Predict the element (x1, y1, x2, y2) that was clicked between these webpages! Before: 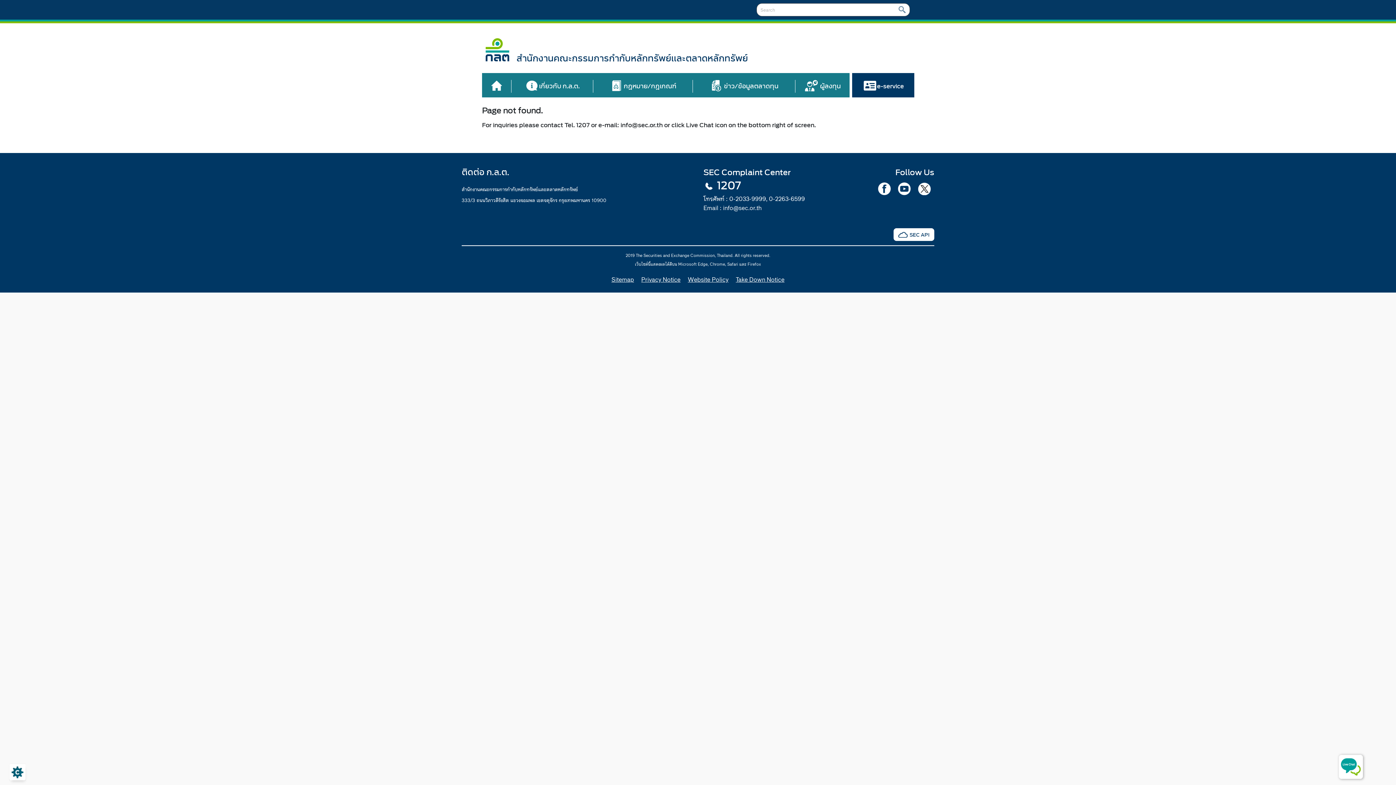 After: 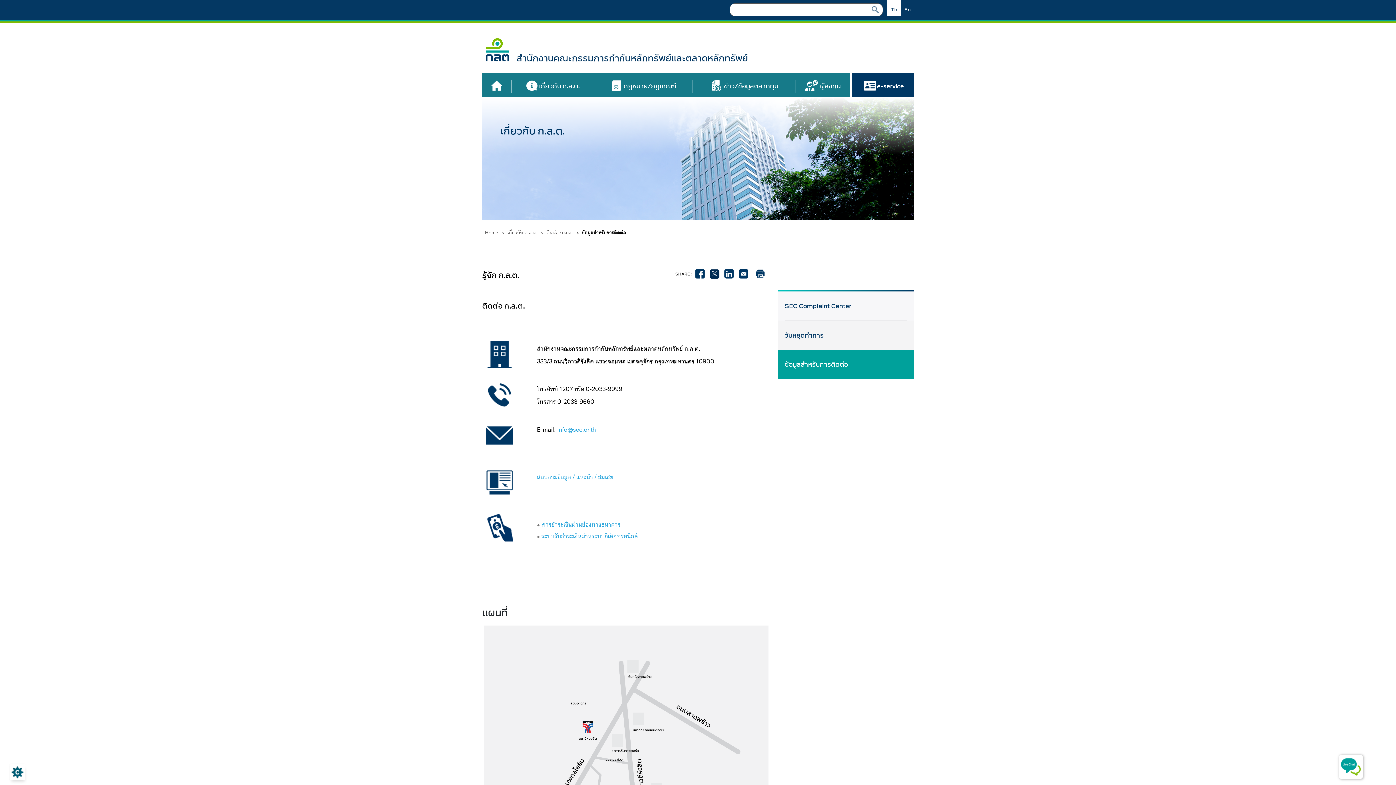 Action: label: ติดต่อ ก.ล.ต. bbox: (461, 165, 509, 179)